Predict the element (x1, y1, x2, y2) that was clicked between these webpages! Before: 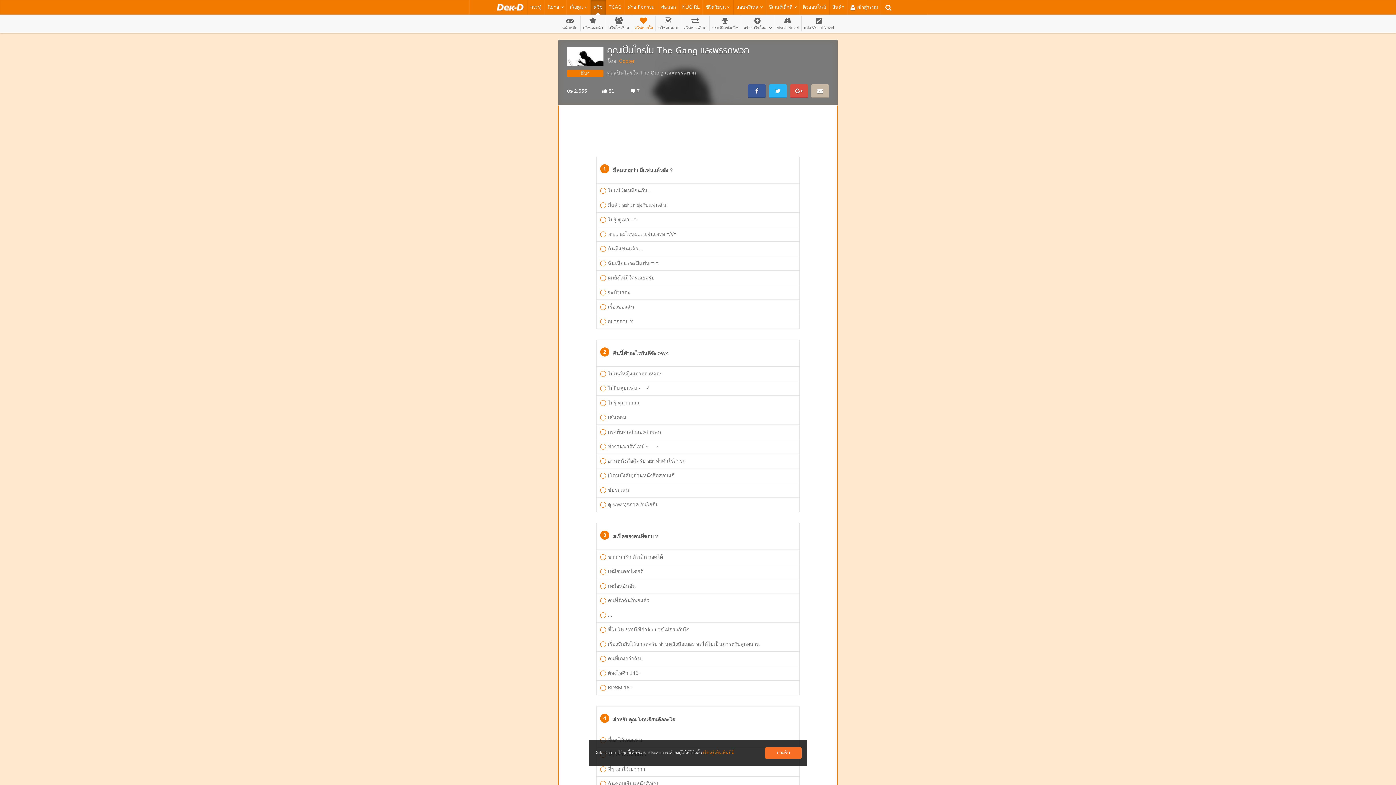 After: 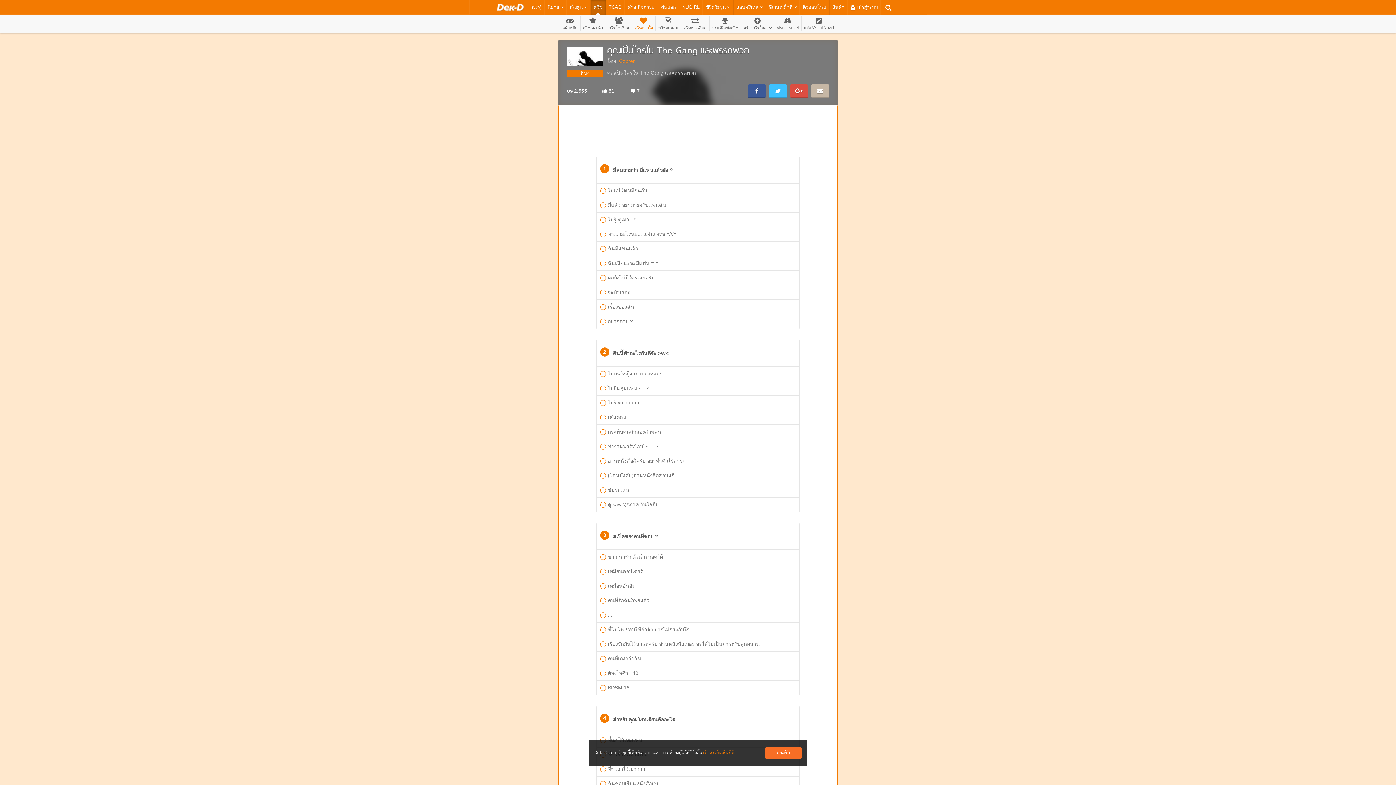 Action: bbox: (769, 84, 786, 98)